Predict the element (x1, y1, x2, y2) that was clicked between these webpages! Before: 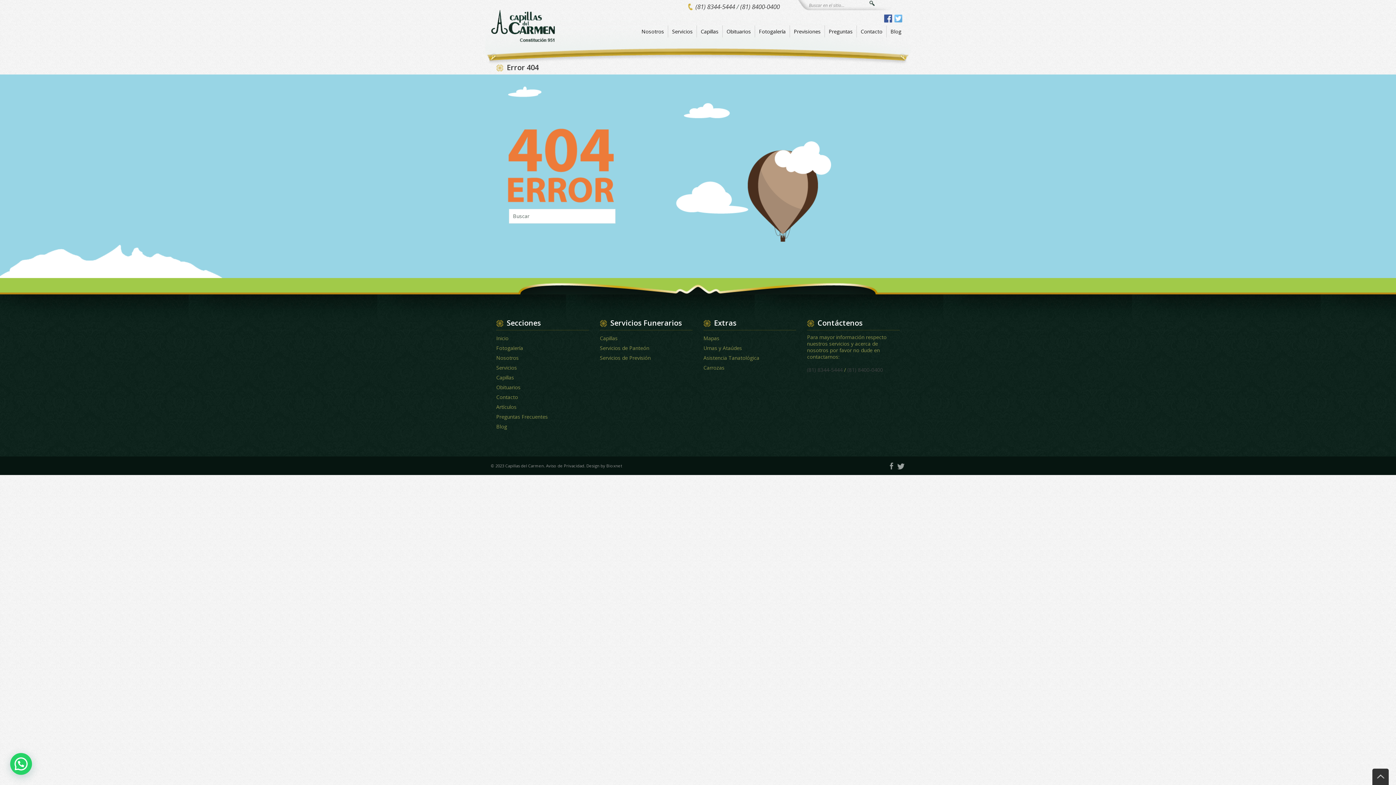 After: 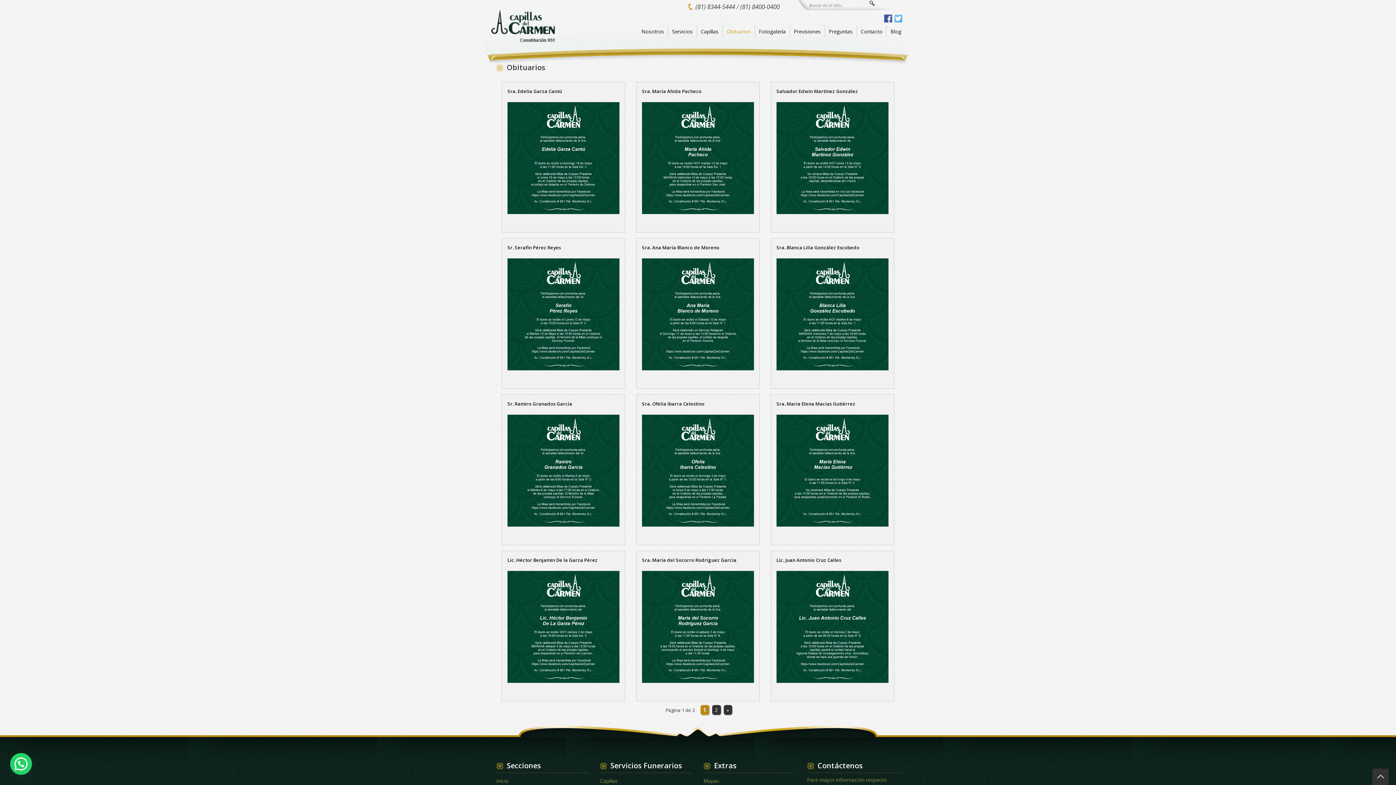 Action: bbox: (496, 383, 589, 392) label: Obituarios